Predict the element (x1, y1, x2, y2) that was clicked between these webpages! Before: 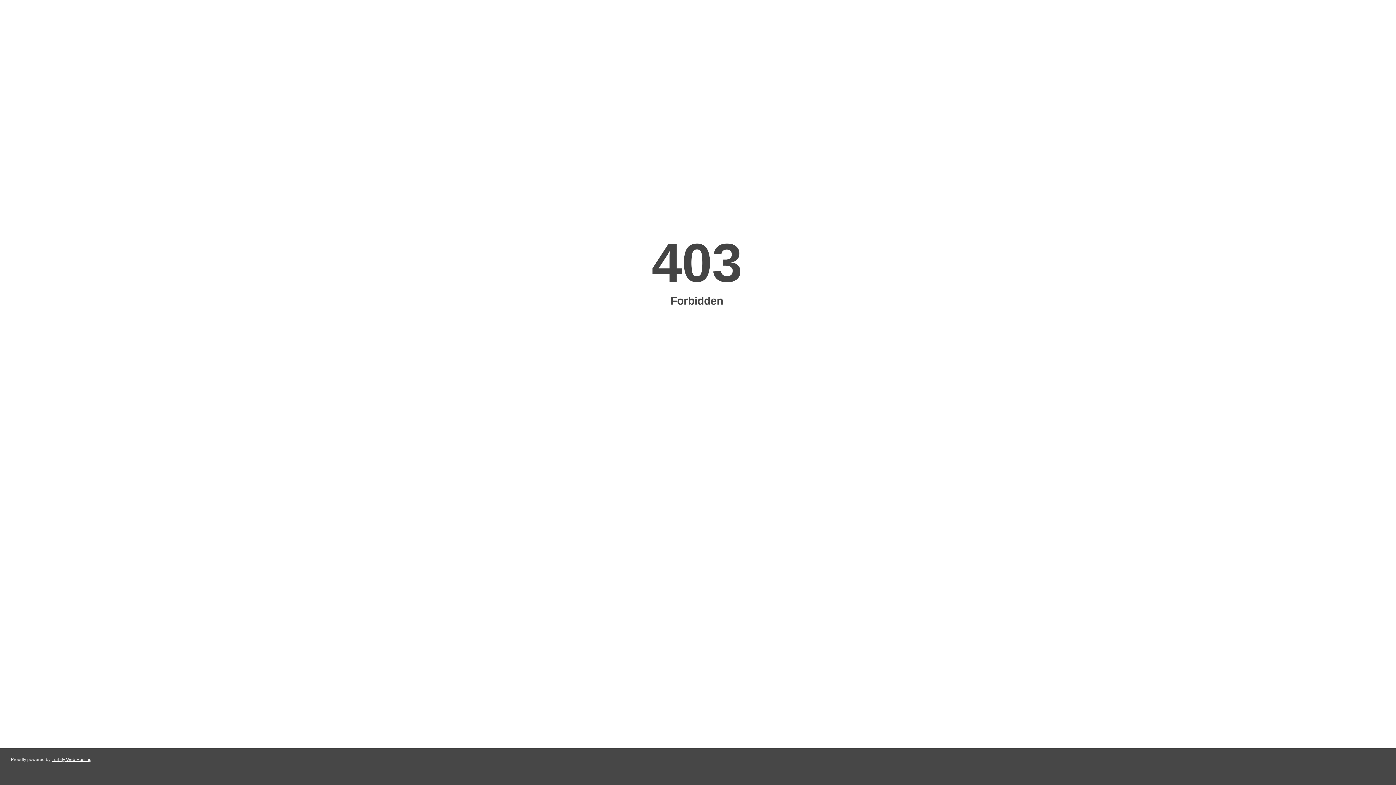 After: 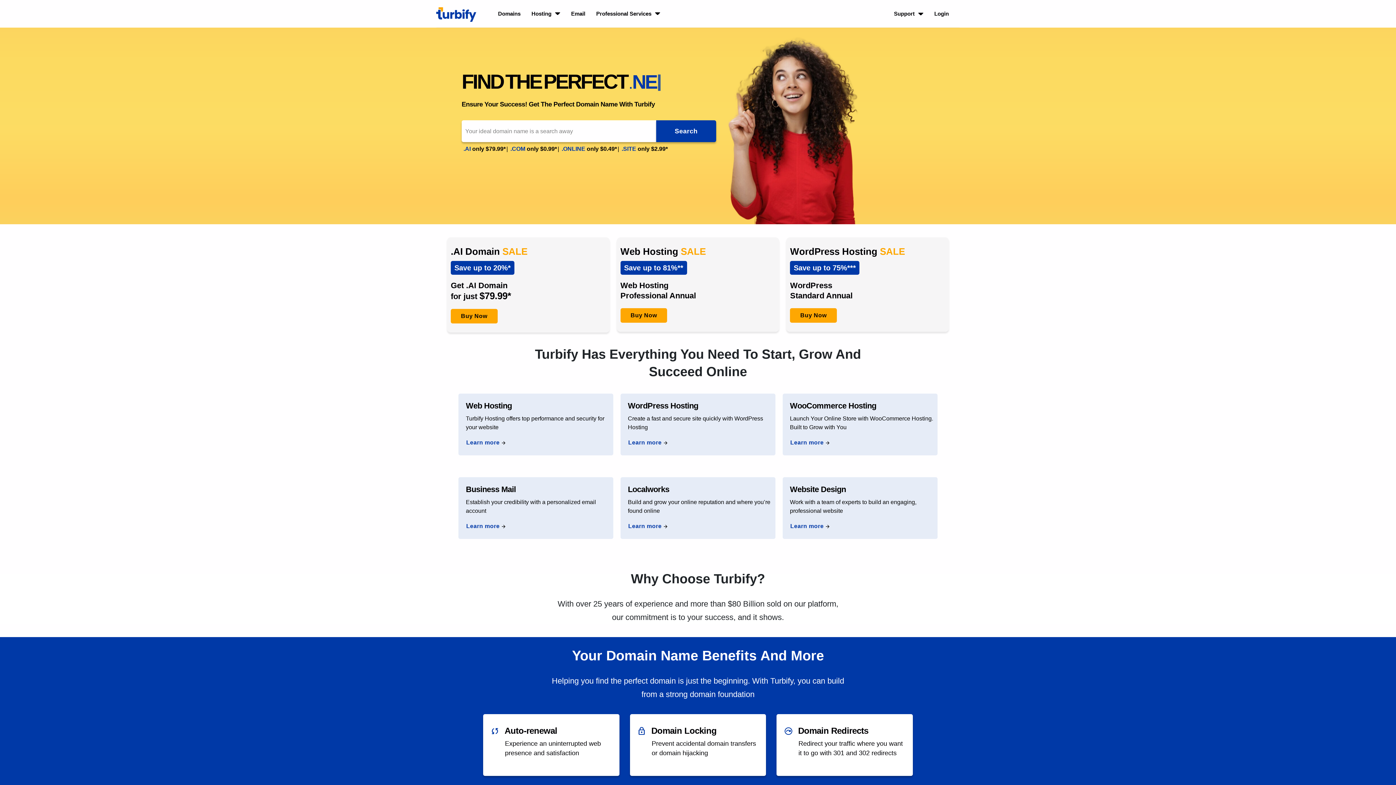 Action: label: Turbify Web Hosting bbox: (51, 757, 91, 762)